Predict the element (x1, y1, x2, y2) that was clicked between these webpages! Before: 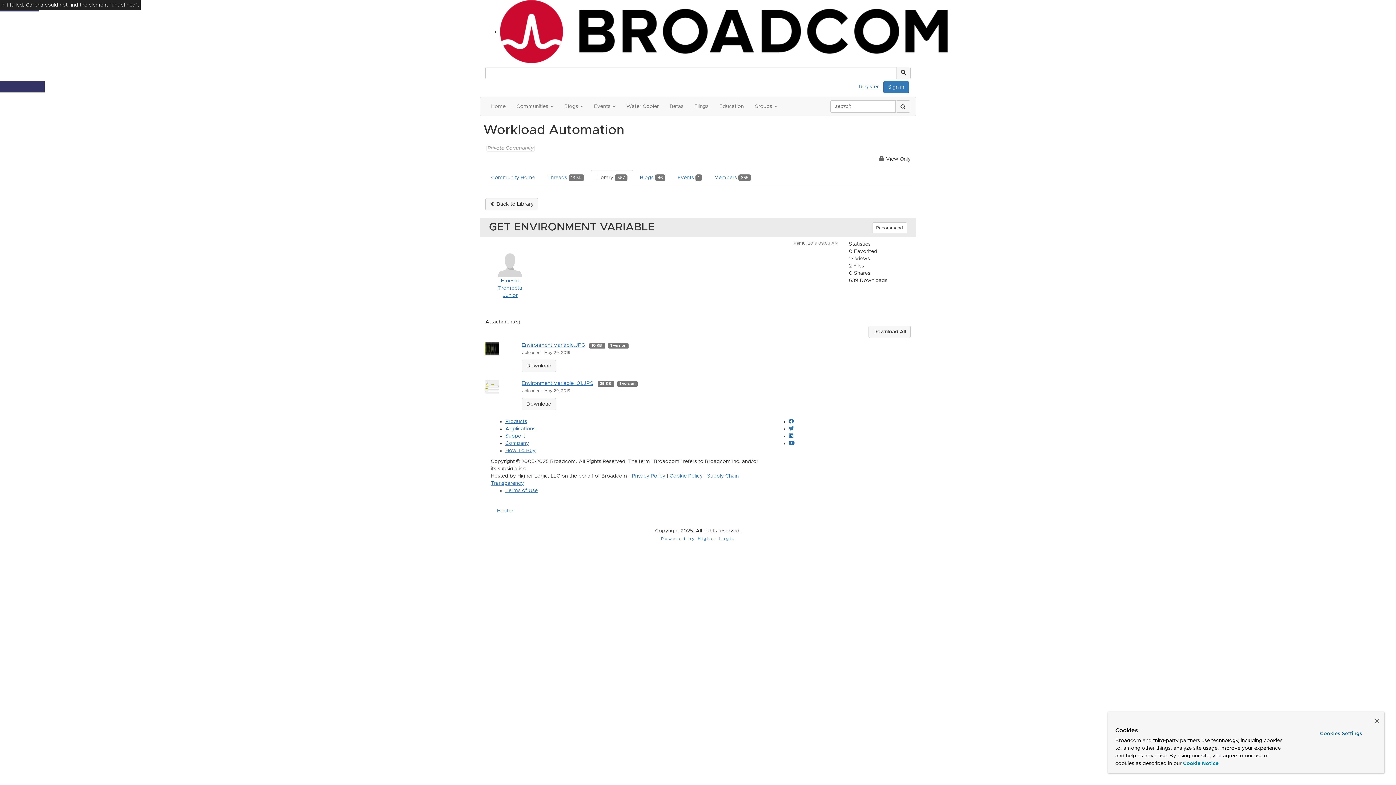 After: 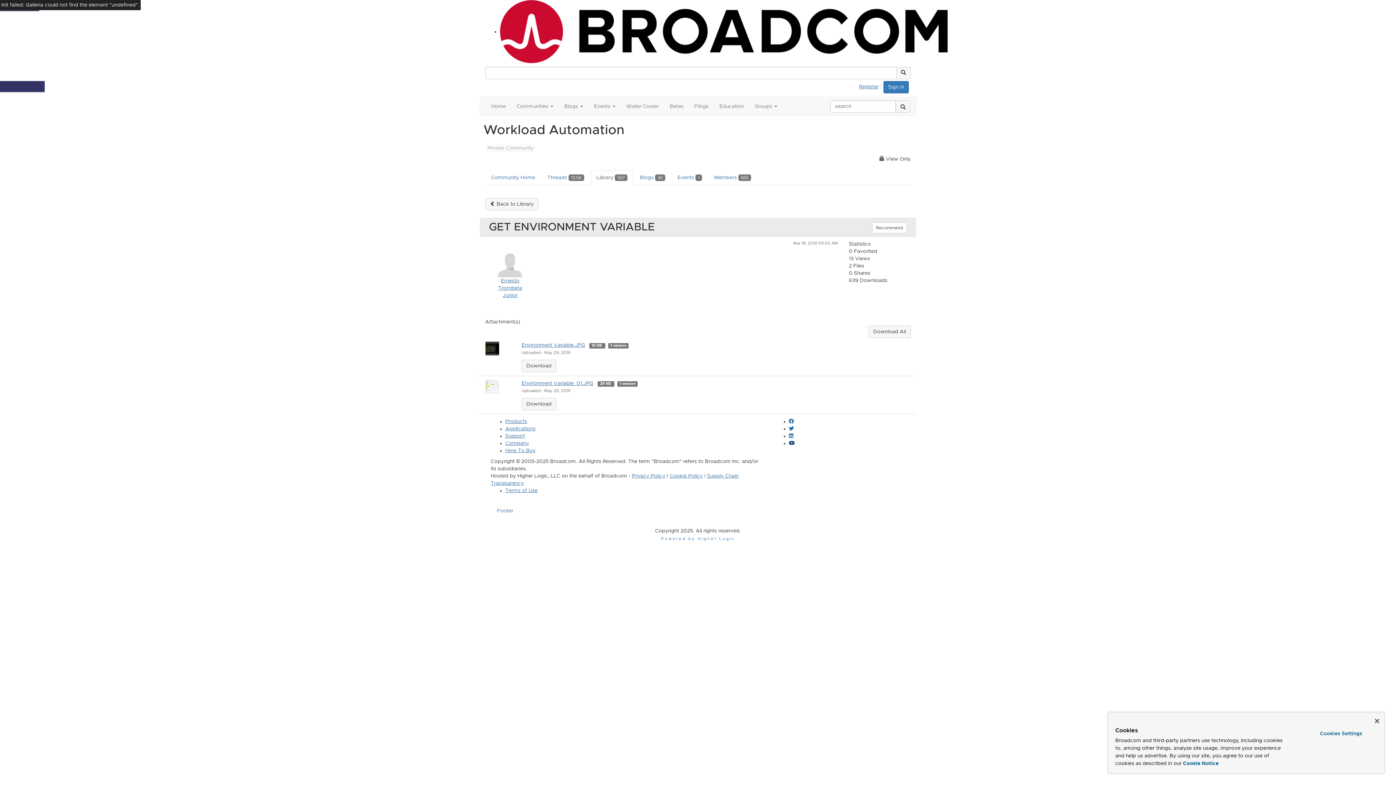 Action: bbox: (789, 441, 794, 446)